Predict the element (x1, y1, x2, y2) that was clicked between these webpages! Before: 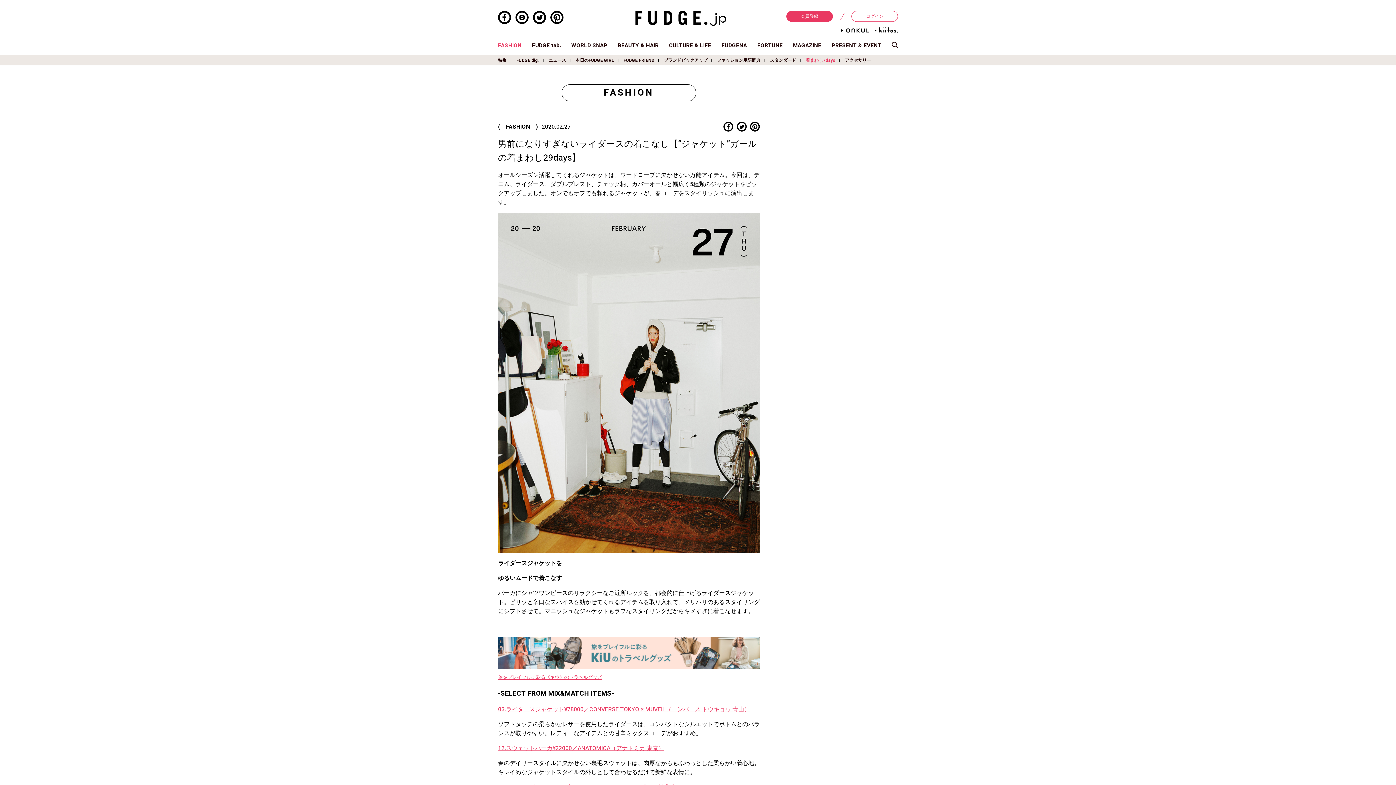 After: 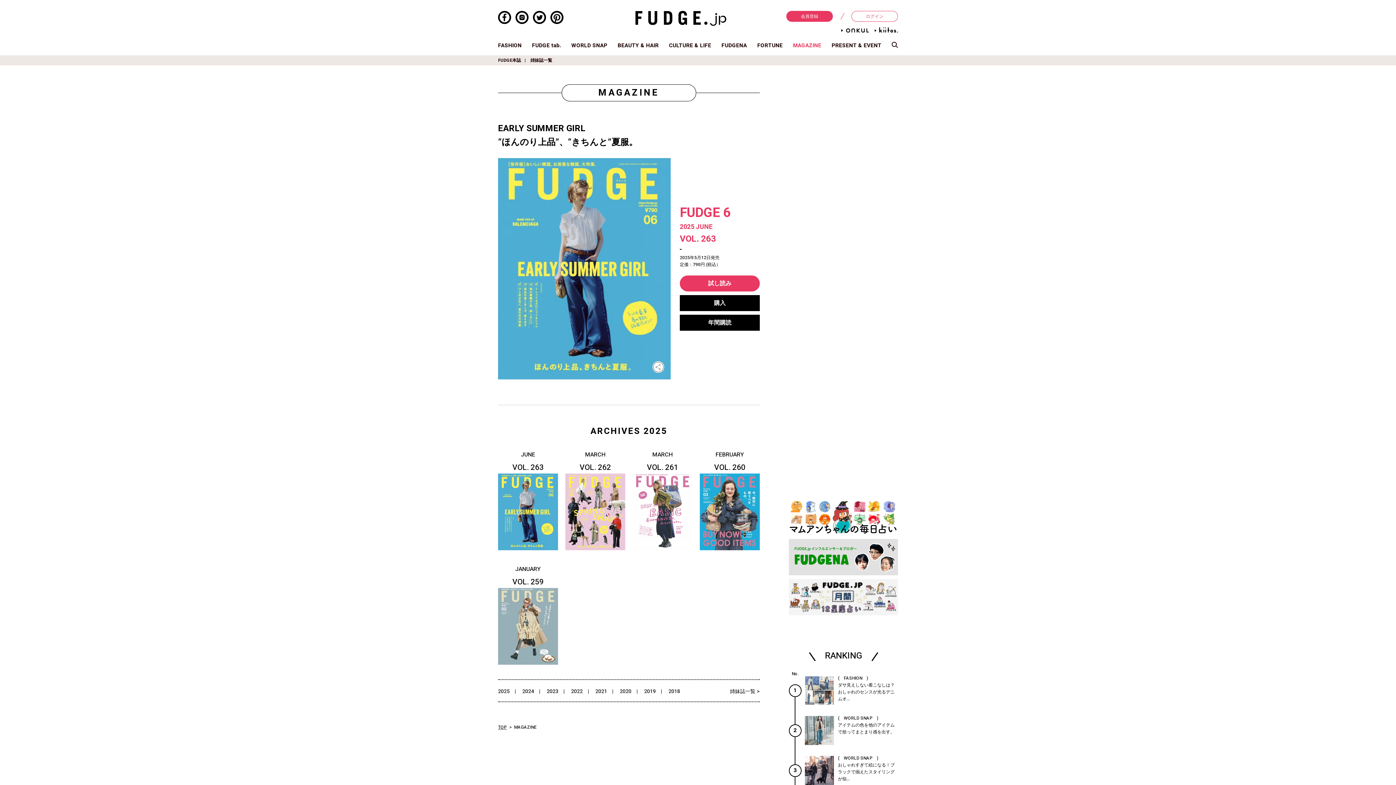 Action: bbox: (793, 41, 821, 49) label: MAGAZINE